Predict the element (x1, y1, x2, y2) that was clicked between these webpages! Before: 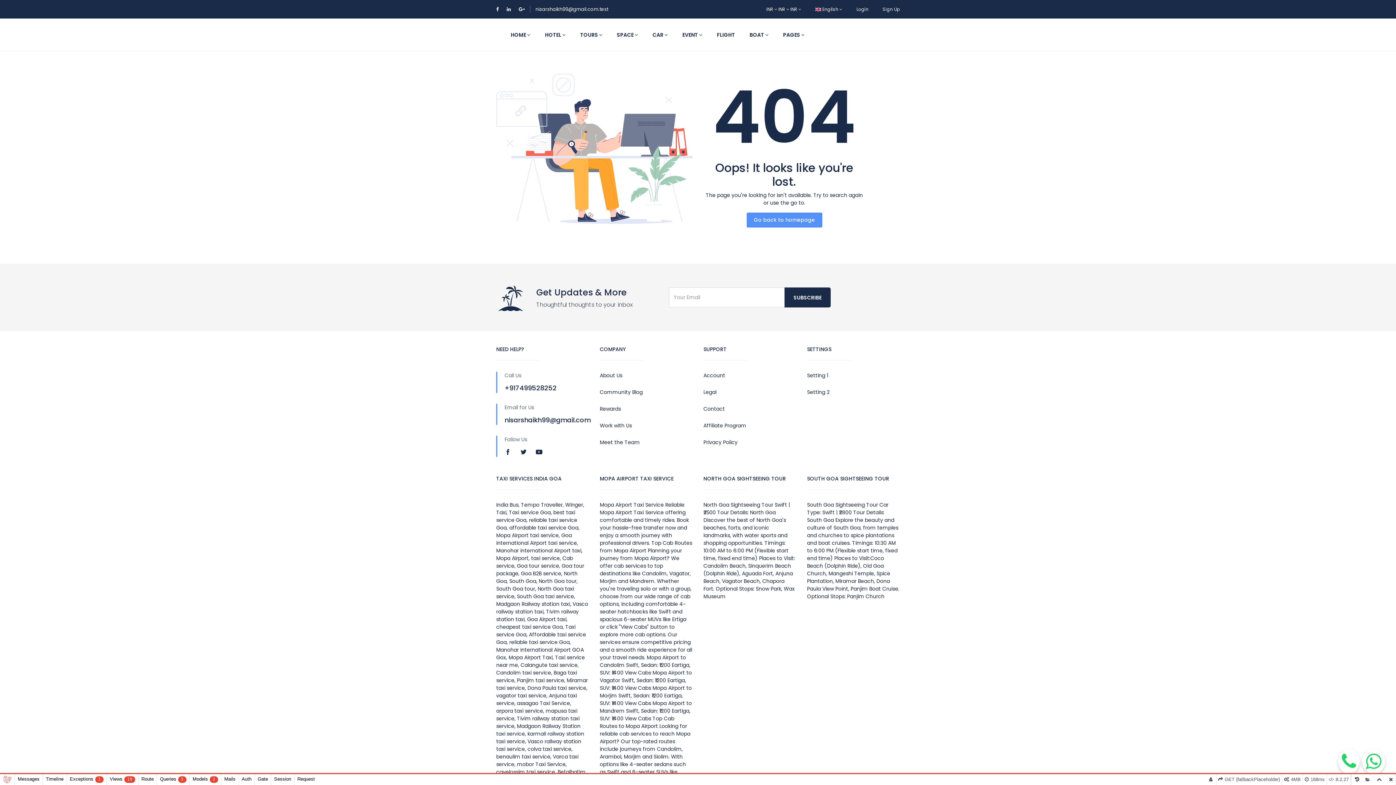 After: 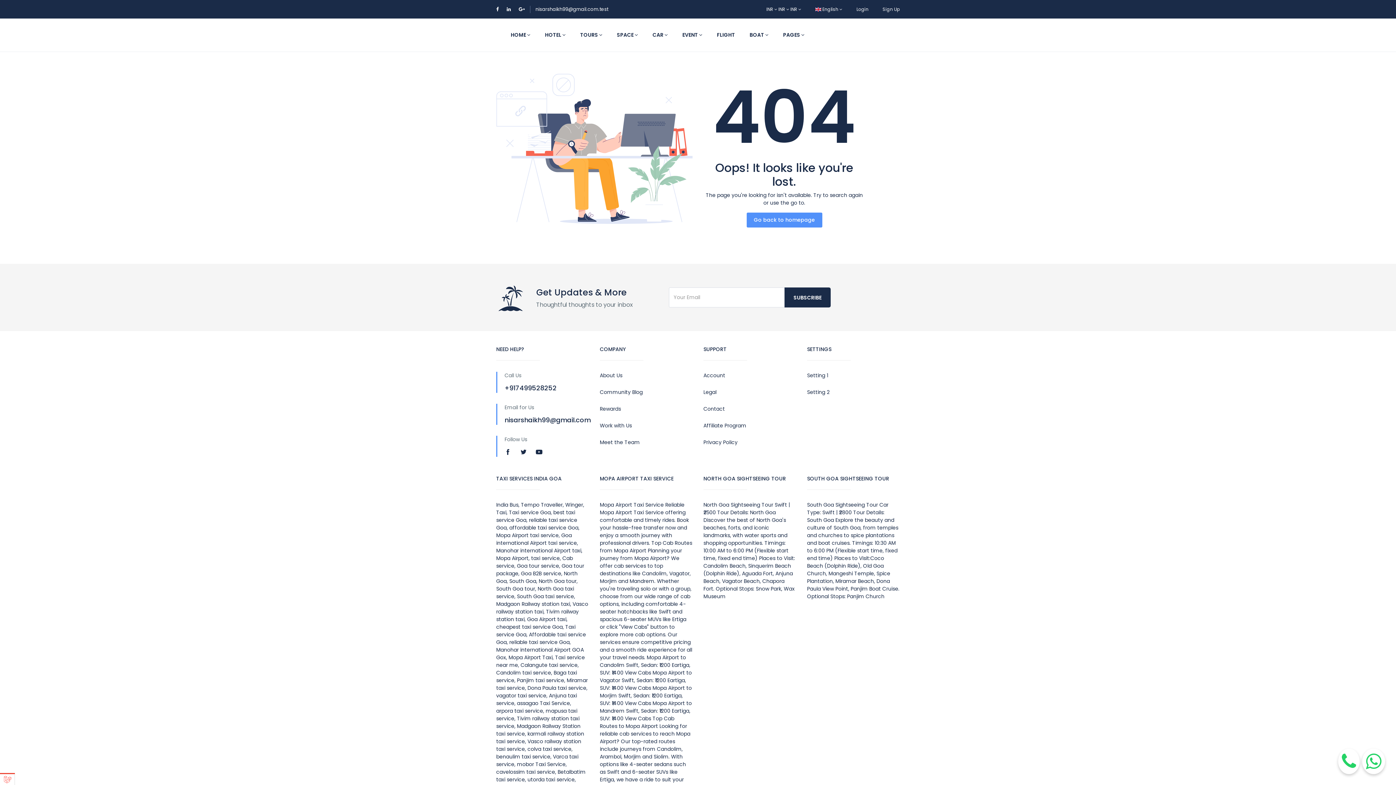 Action: bbox: (1386, 774, 1396, 785)